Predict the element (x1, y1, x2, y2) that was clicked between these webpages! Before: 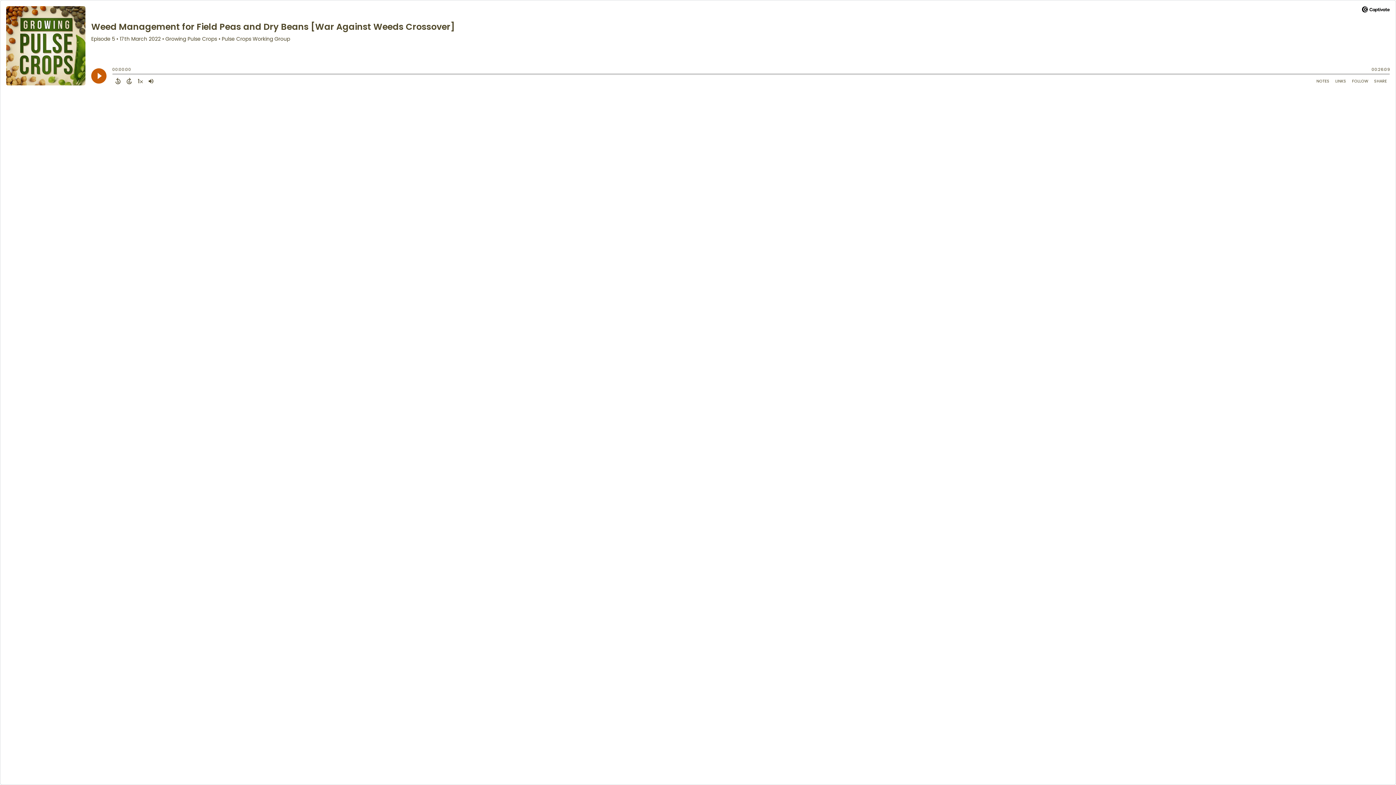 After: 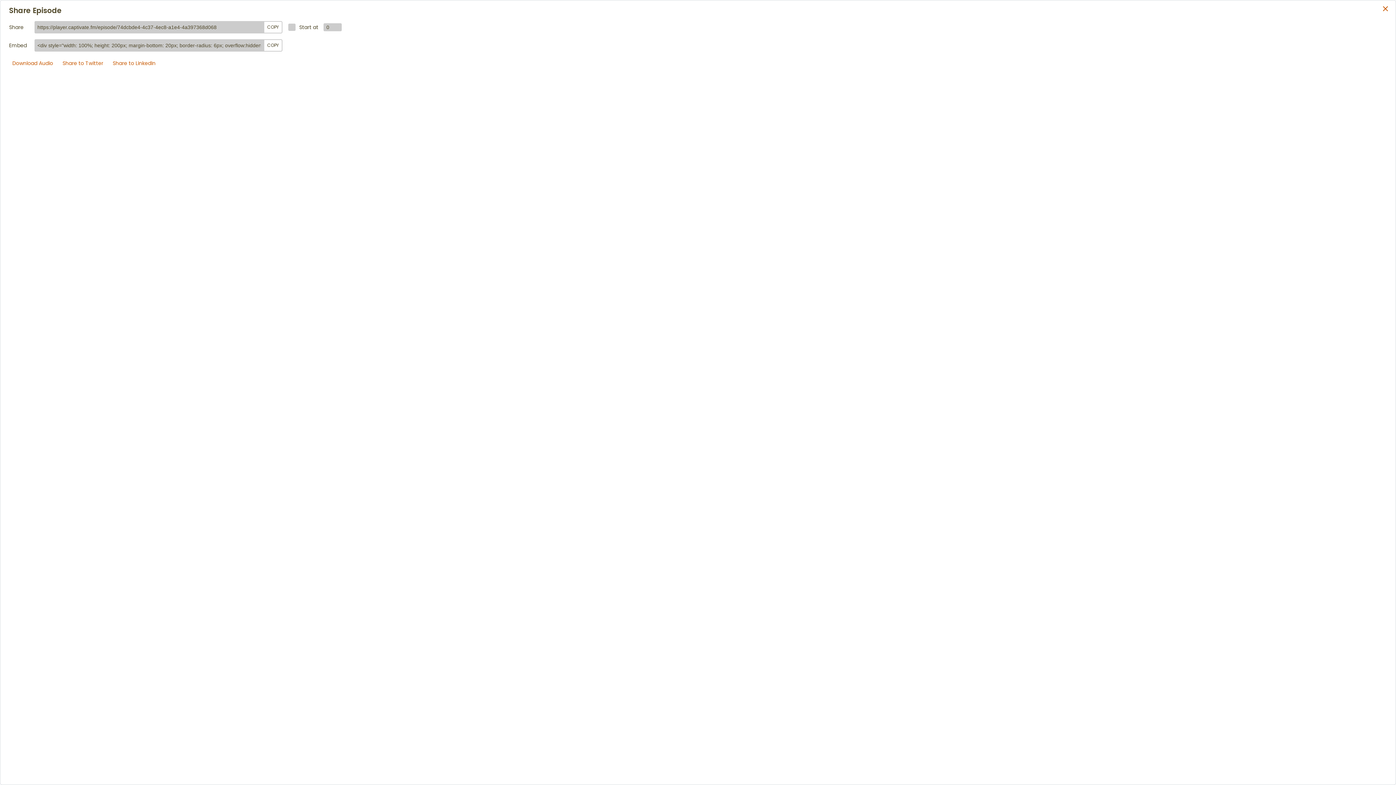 Action: label: Share Episode bbox: (1371, 76, 1390, 85)